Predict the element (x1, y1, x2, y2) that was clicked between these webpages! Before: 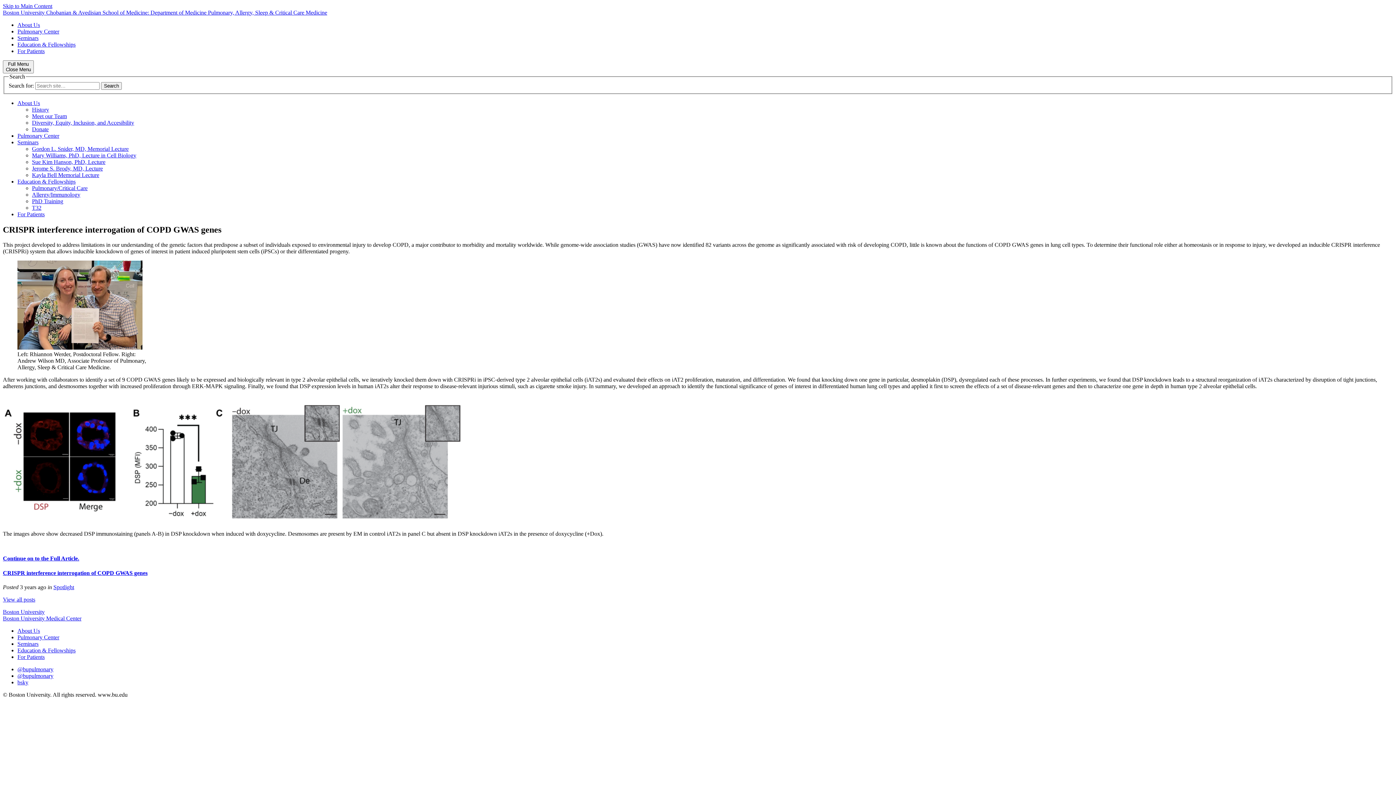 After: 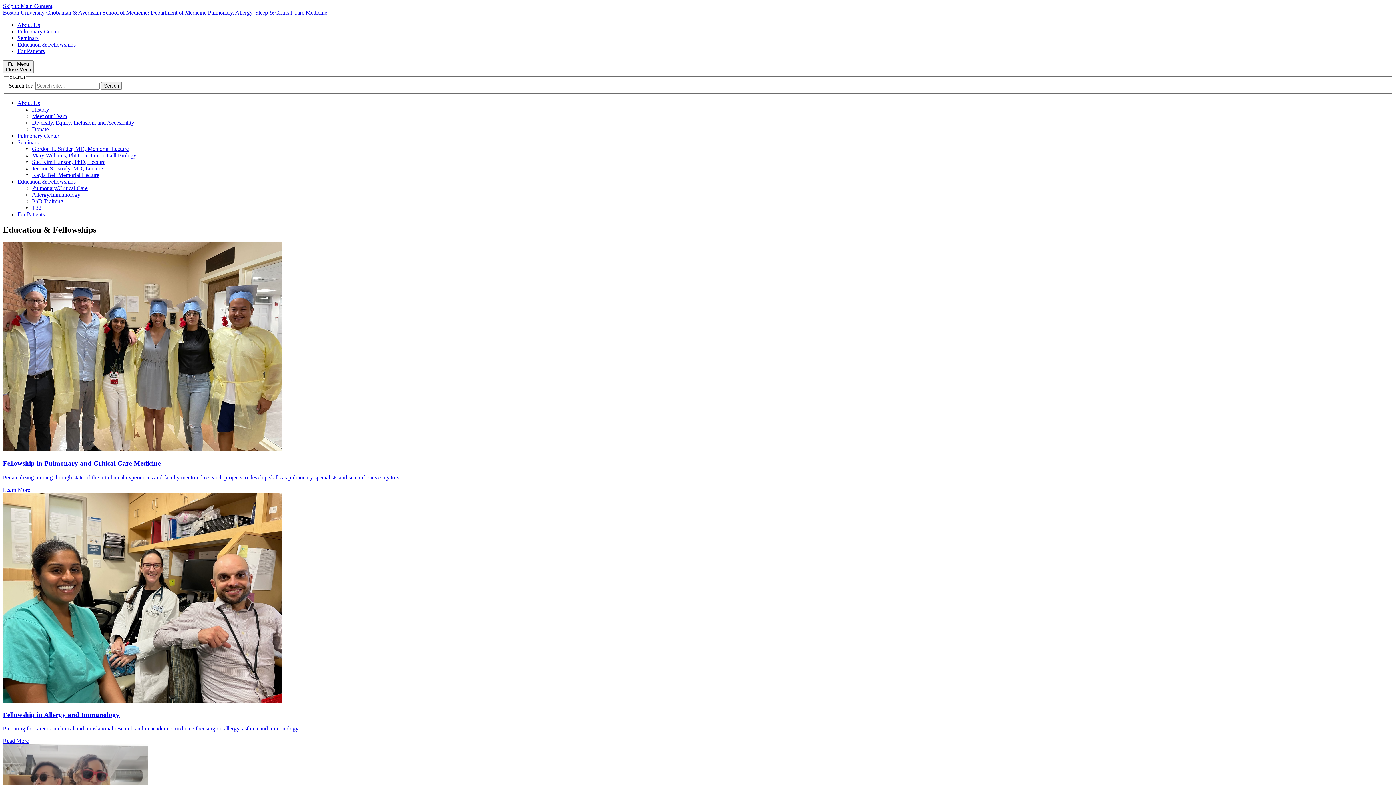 Action: label: Education & Fellowships bbox: (17, 178, 75, 184)